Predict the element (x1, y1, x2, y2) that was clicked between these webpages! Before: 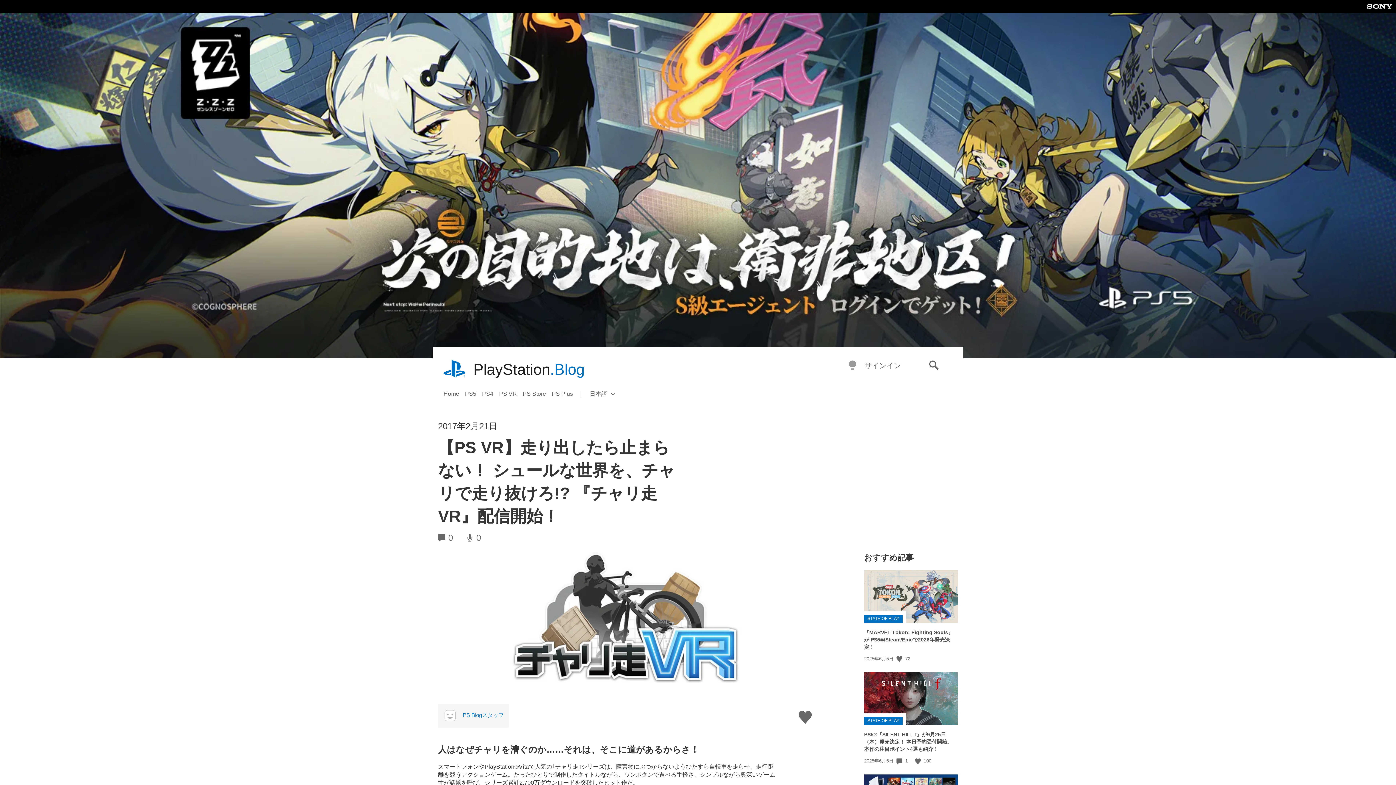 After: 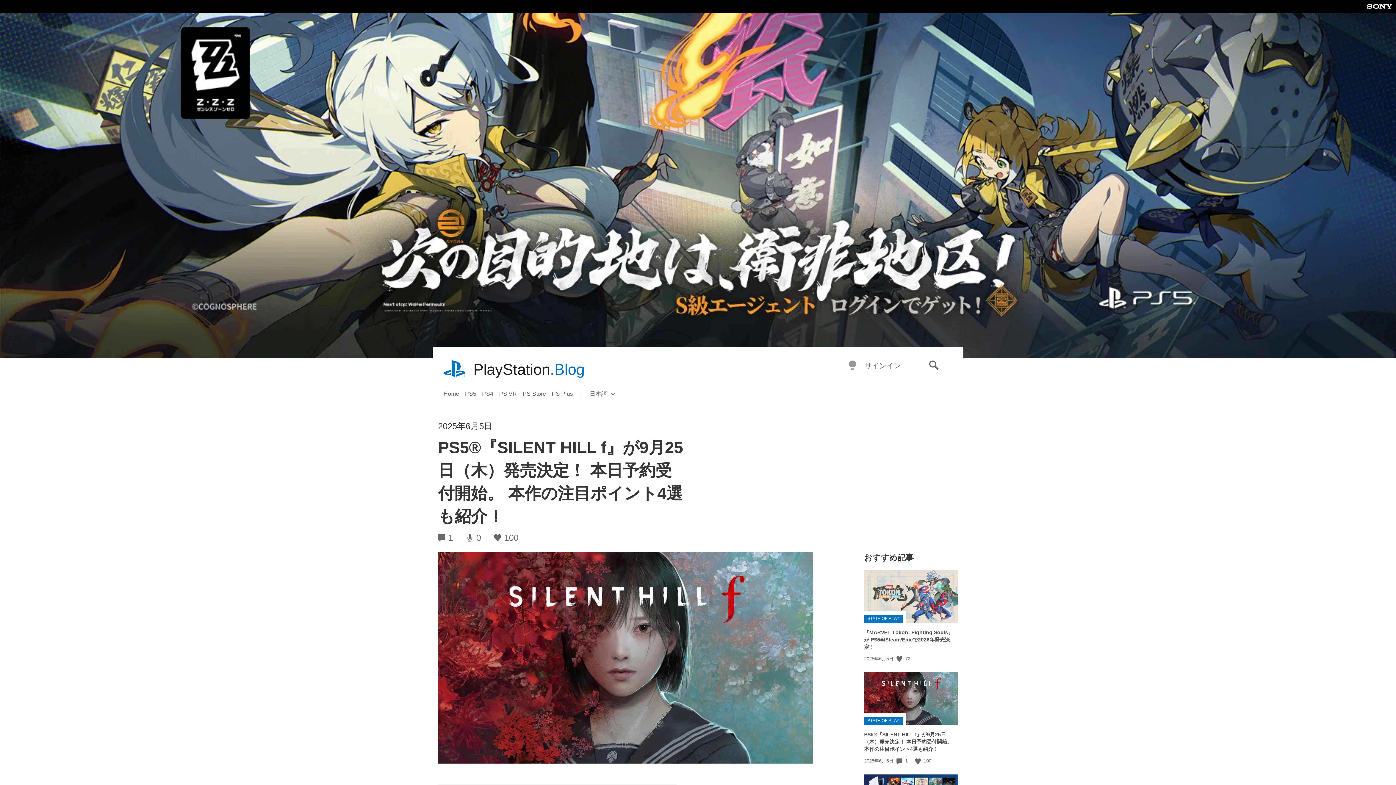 Action: label: PS5®『SILENT HILL f』が9月25日（木）発売決定！ 本日予約受付開始。 本作の注目ポイント4選も紹介！ bbox: (864, 732, 952, 752)